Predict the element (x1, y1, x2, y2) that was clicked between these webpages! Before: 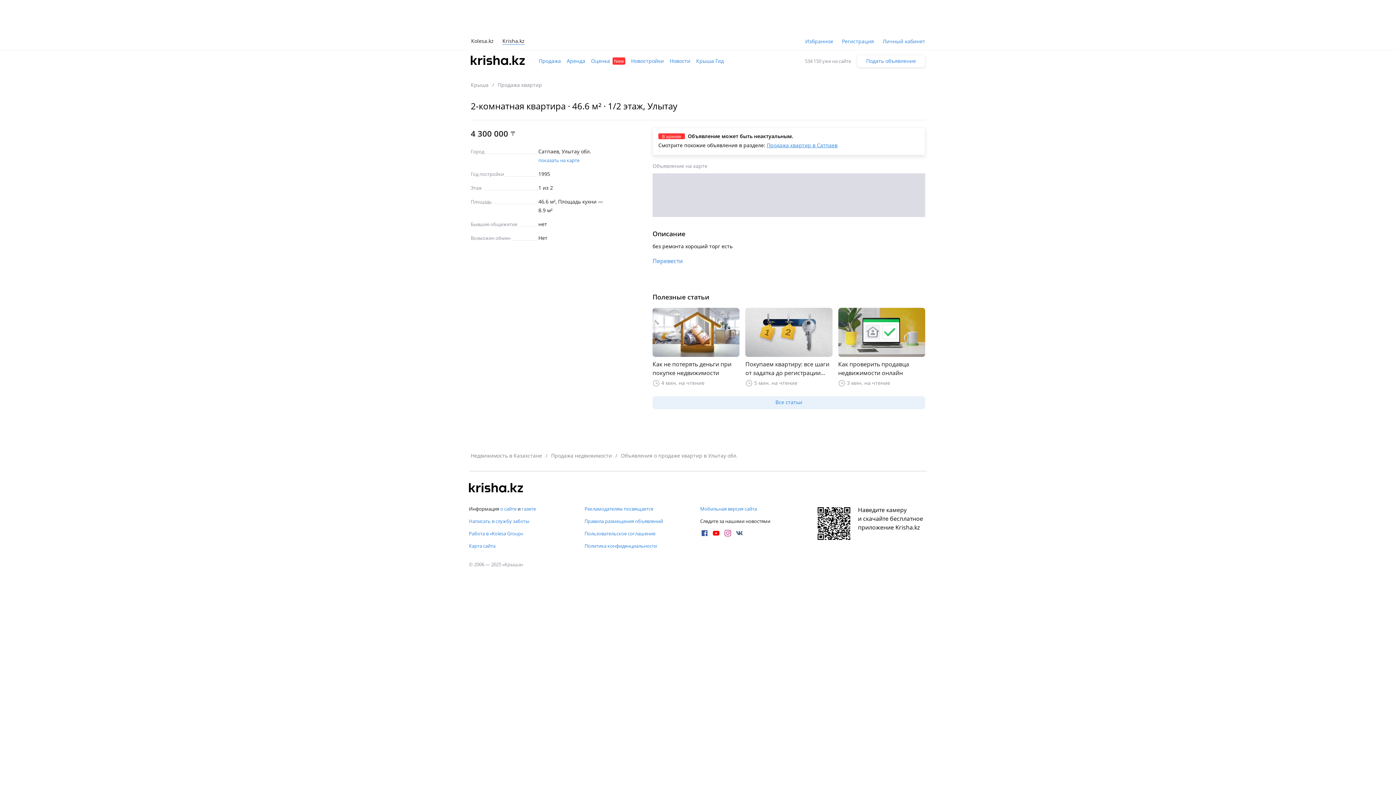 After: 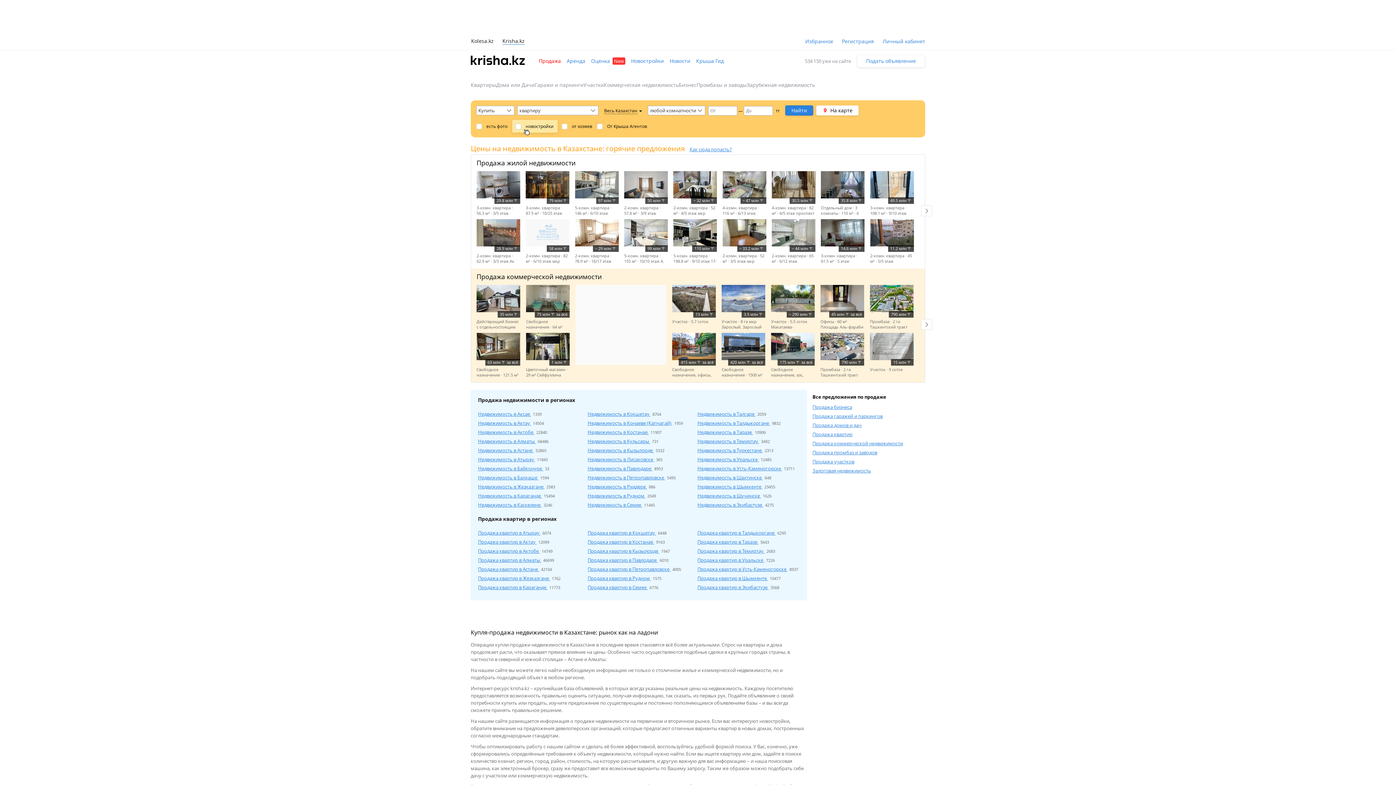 Action: bbox: (538, 56, 561, 65) label: Продажа